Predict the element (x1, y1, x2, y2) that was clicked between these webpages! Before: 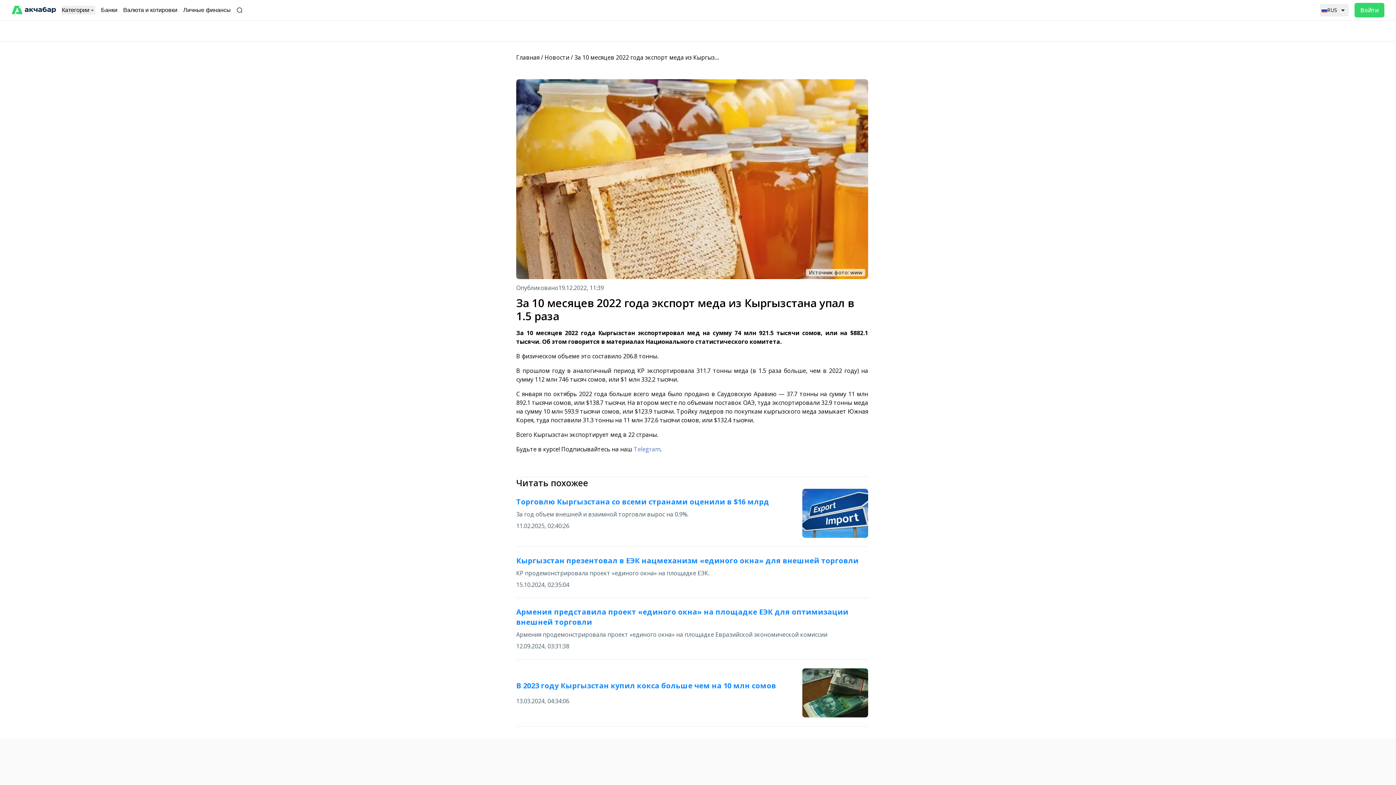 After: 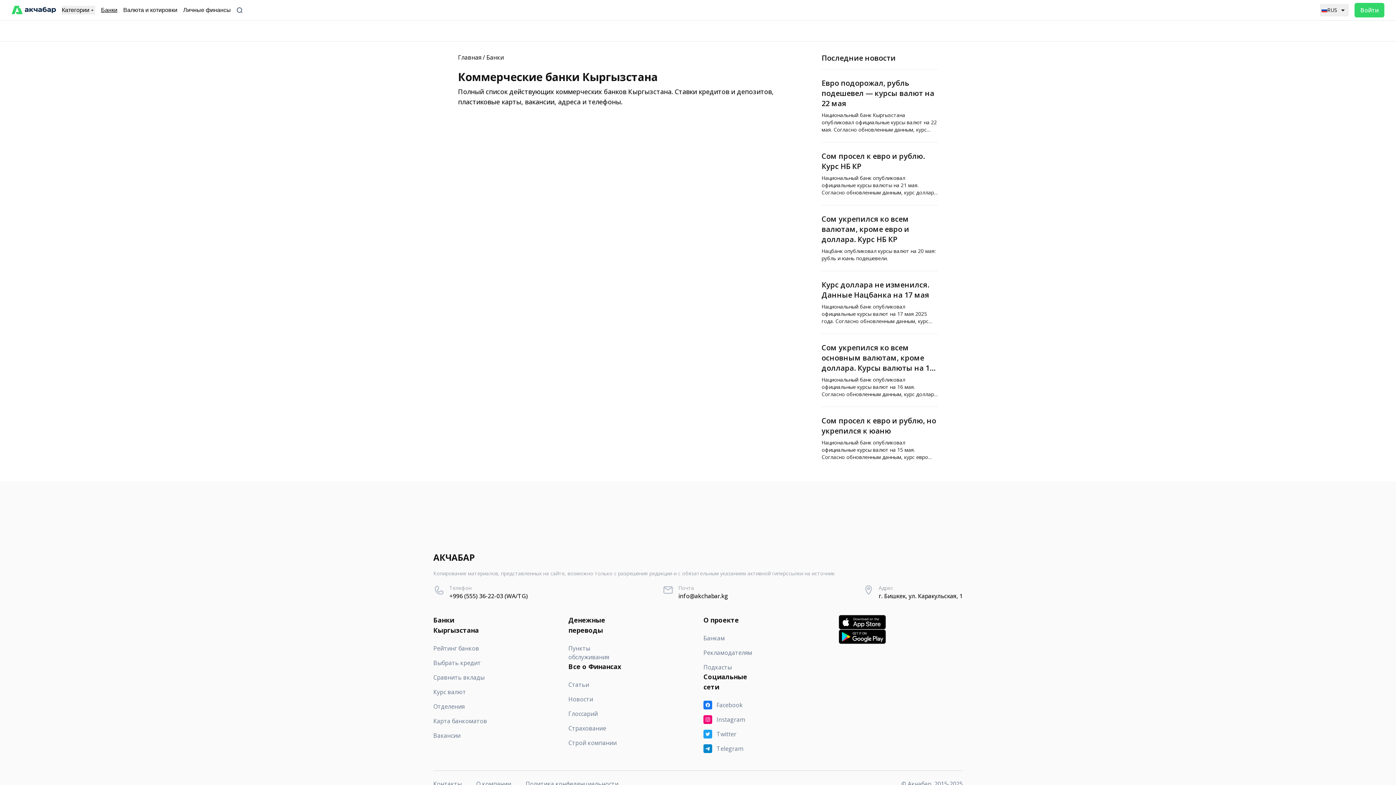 Action: label: Банки bbox: (101, 5, 117, 14)